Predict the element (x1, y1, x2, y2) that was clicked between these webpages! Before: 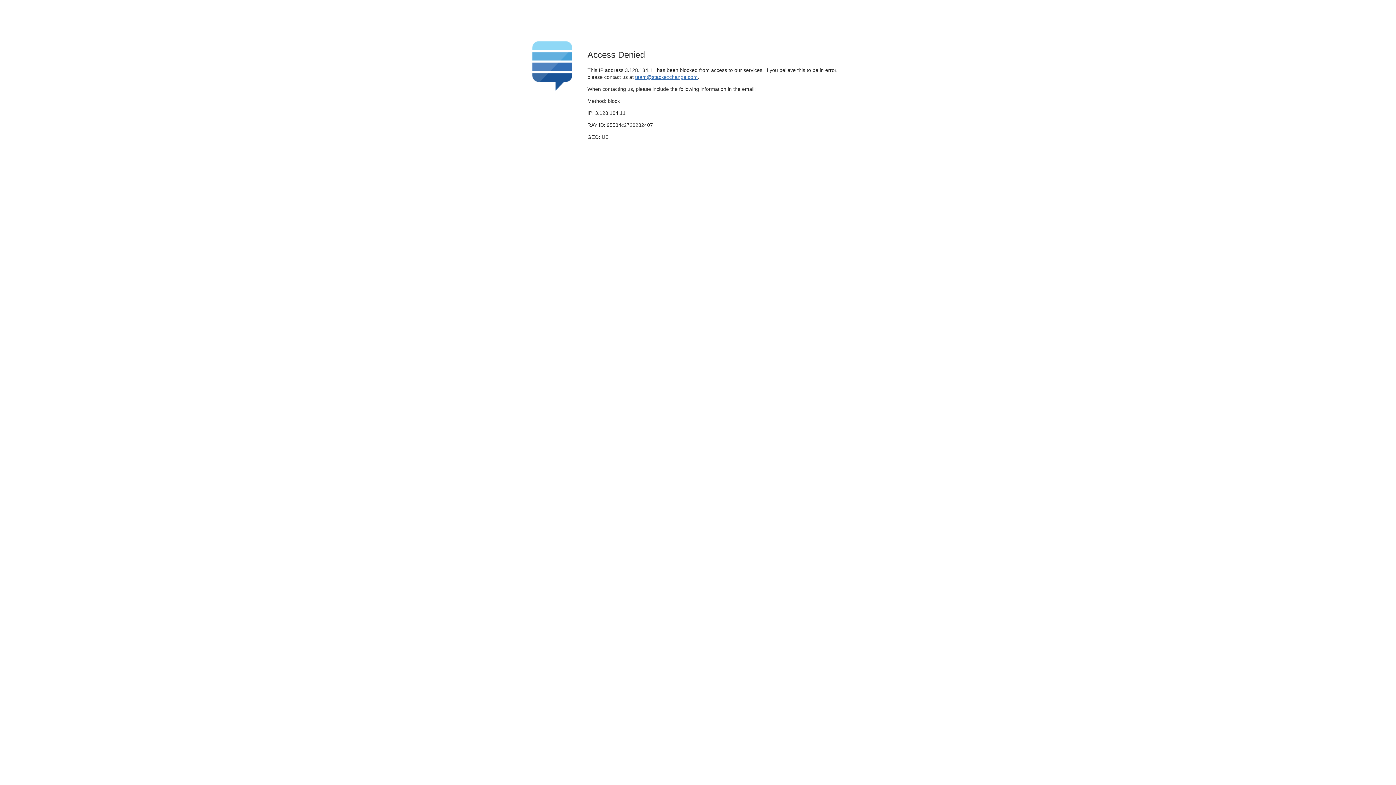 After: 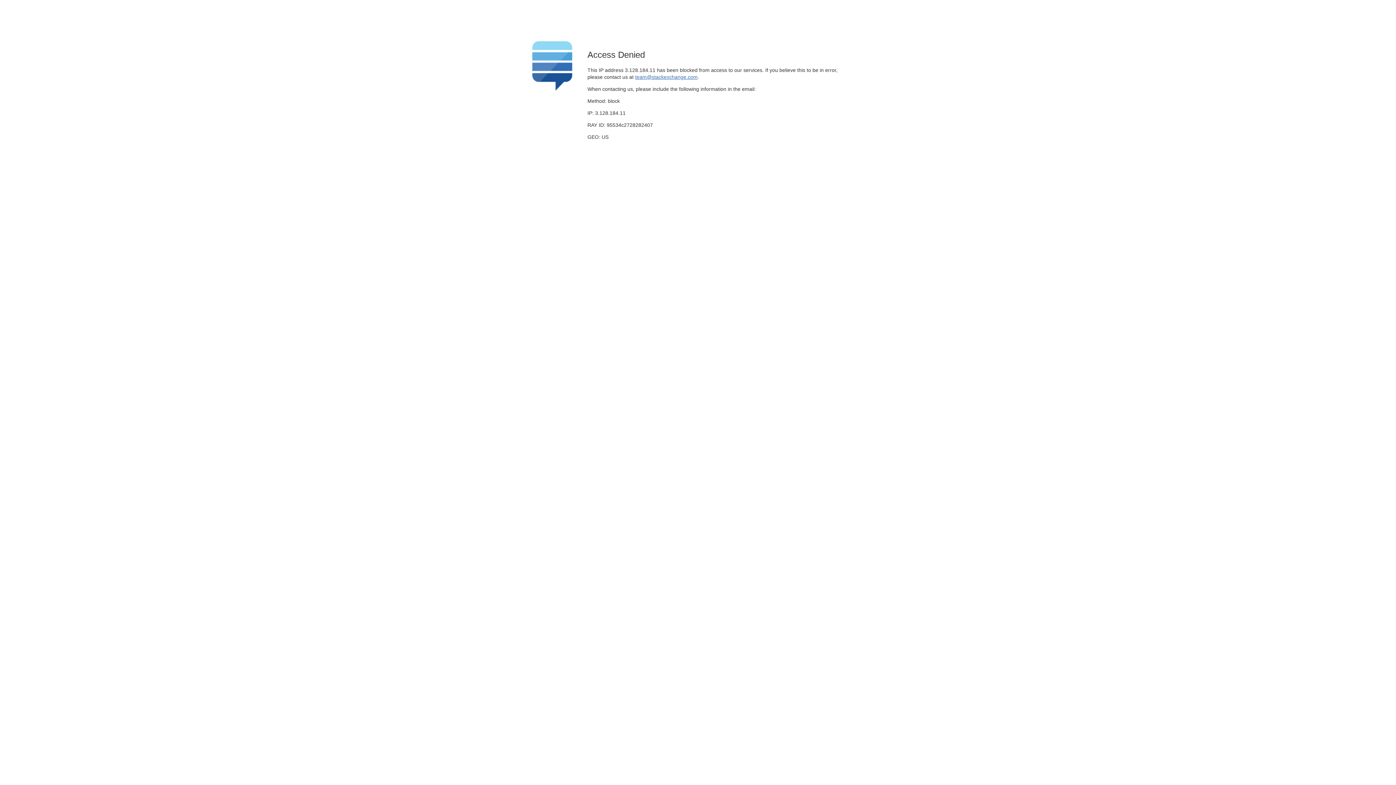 Action: label: team@stackexchange.com bbox: (635, 74, 697, 79)